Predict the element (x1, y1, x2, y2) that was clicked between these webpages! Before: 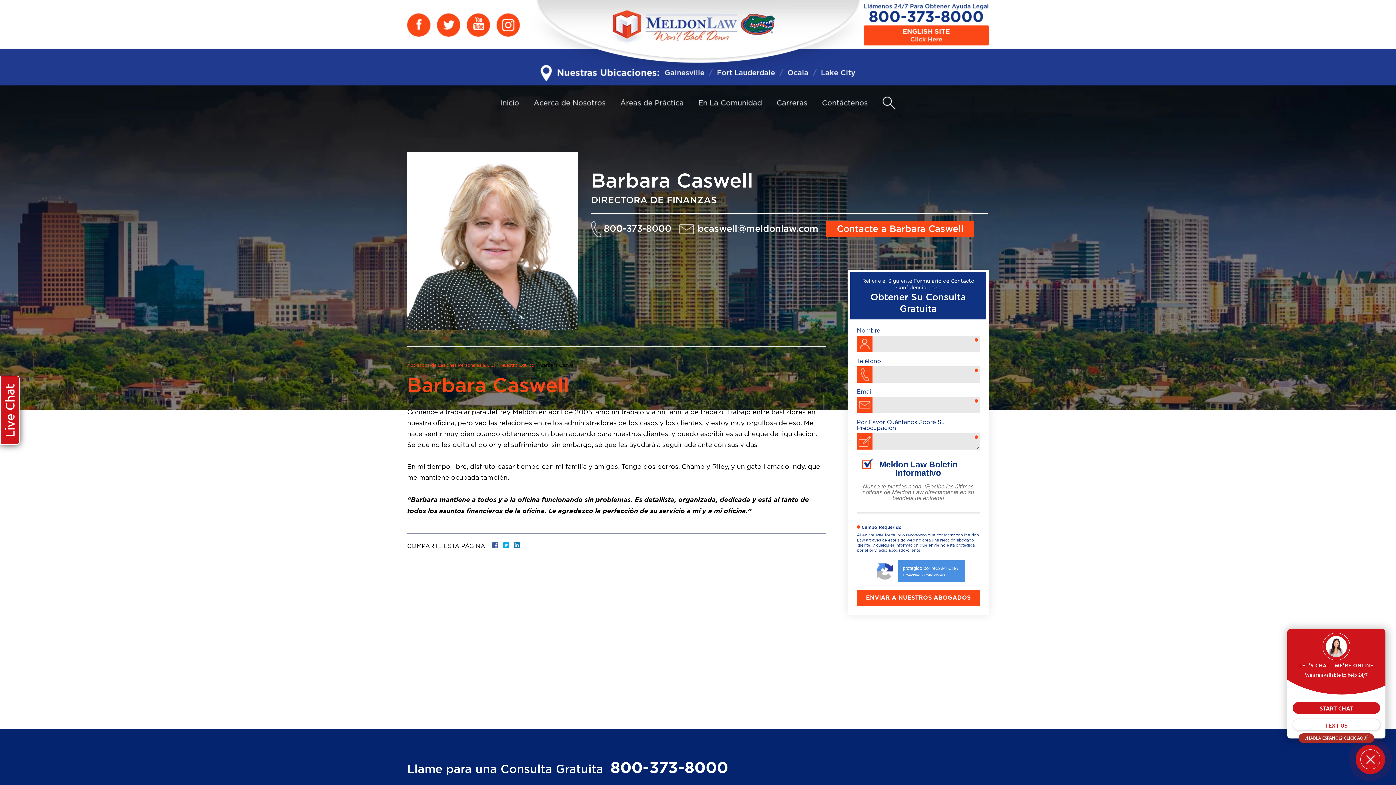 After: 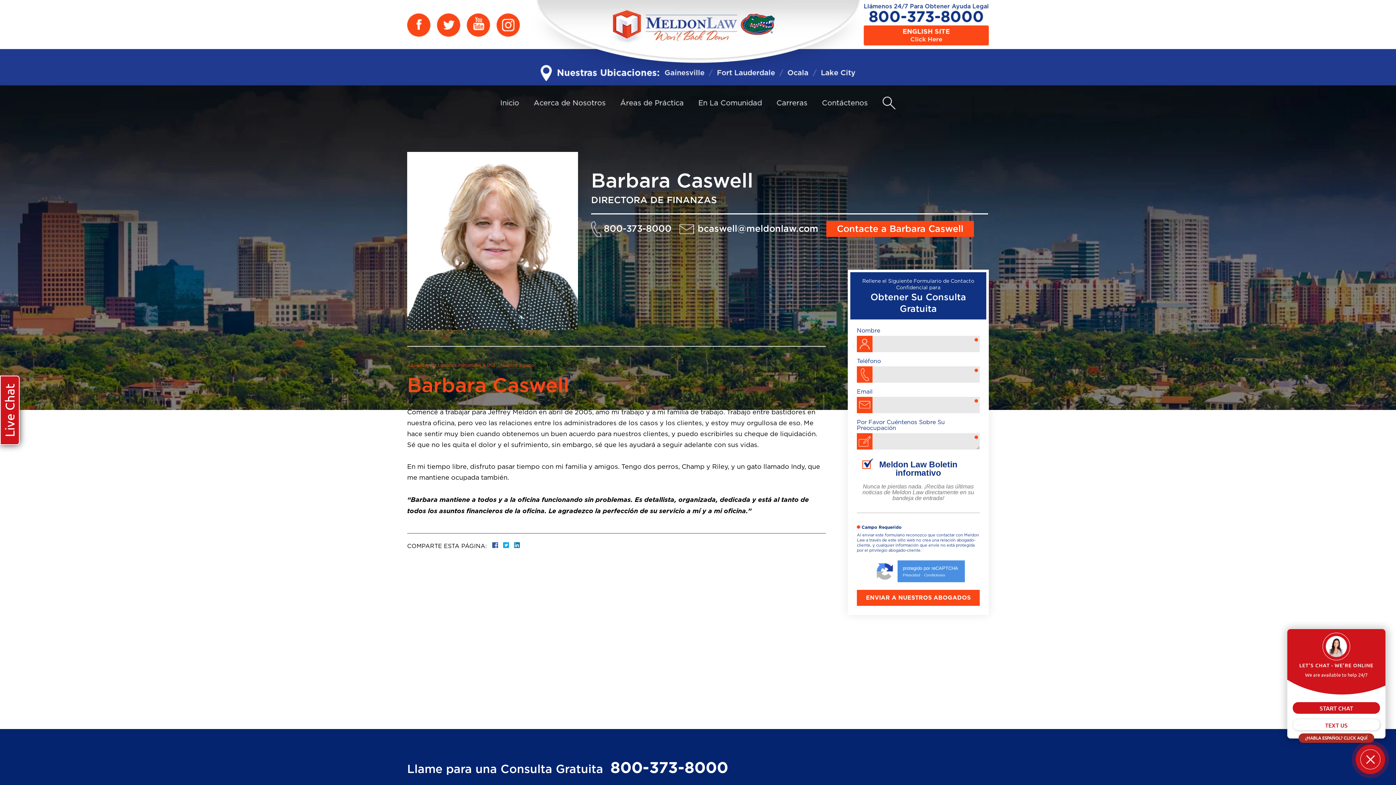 Action: bbox: (679, 221, 818, 236) label: bcaswell@meldonlaw.com